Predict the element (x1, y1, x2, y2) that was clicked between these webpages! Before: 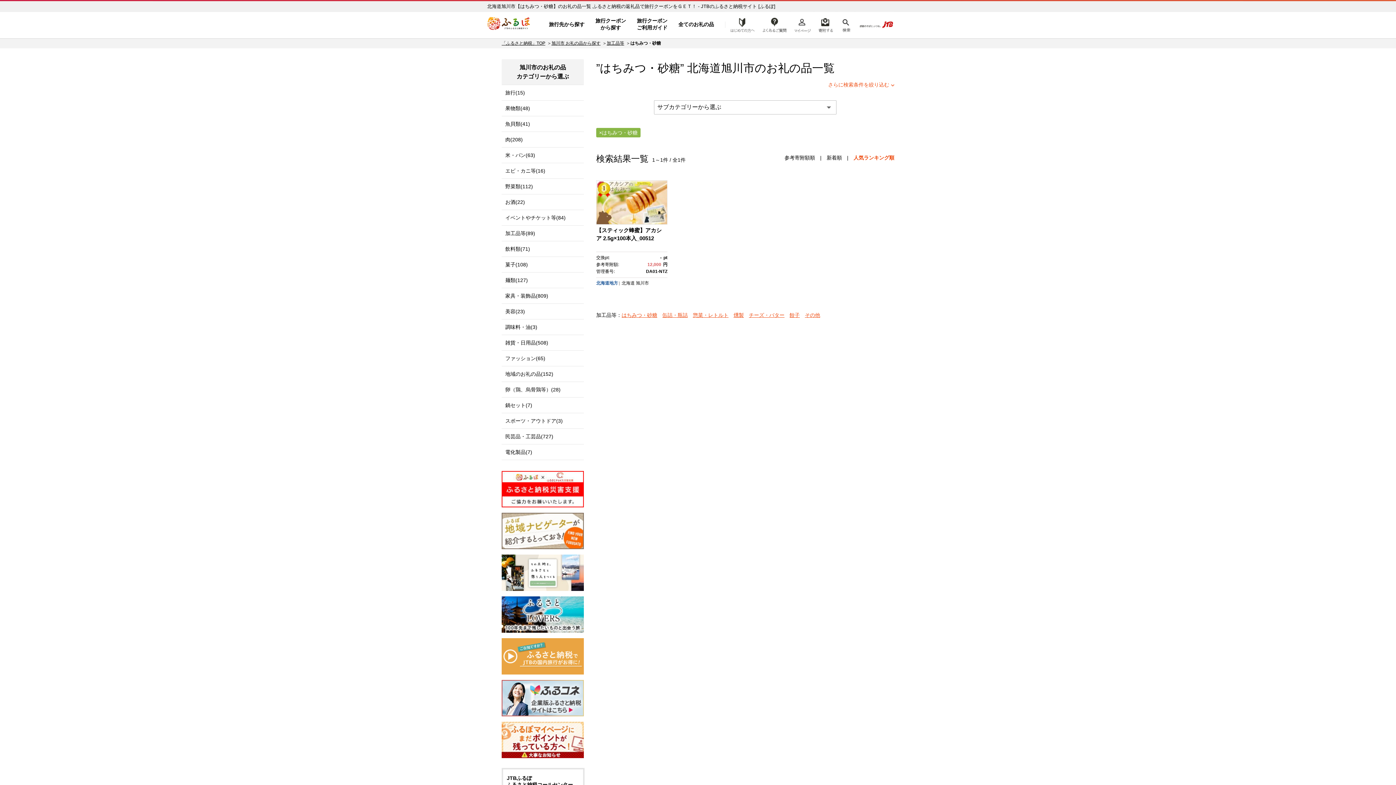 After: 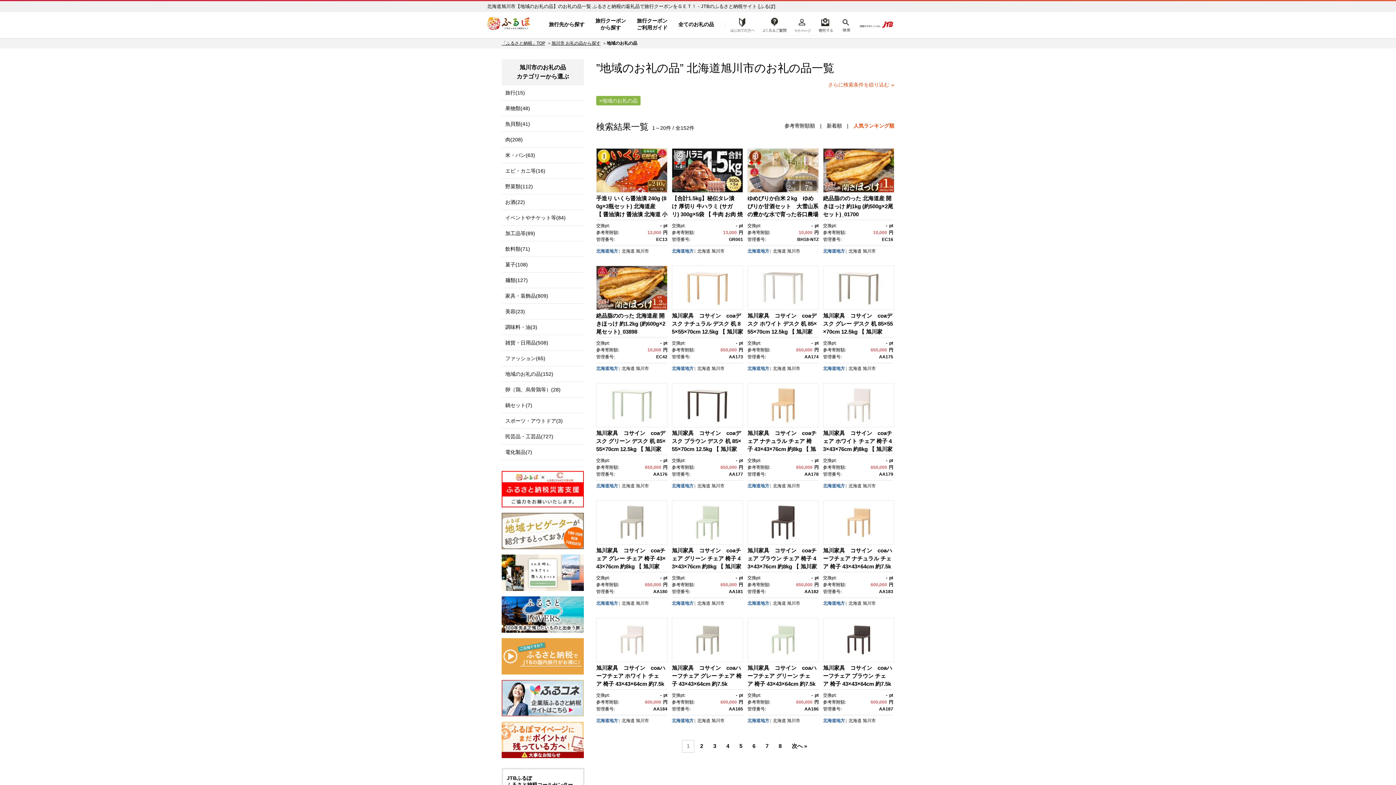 Action: label: 地域のお礼の品(152) bbox: (501, 366, 584, 381)